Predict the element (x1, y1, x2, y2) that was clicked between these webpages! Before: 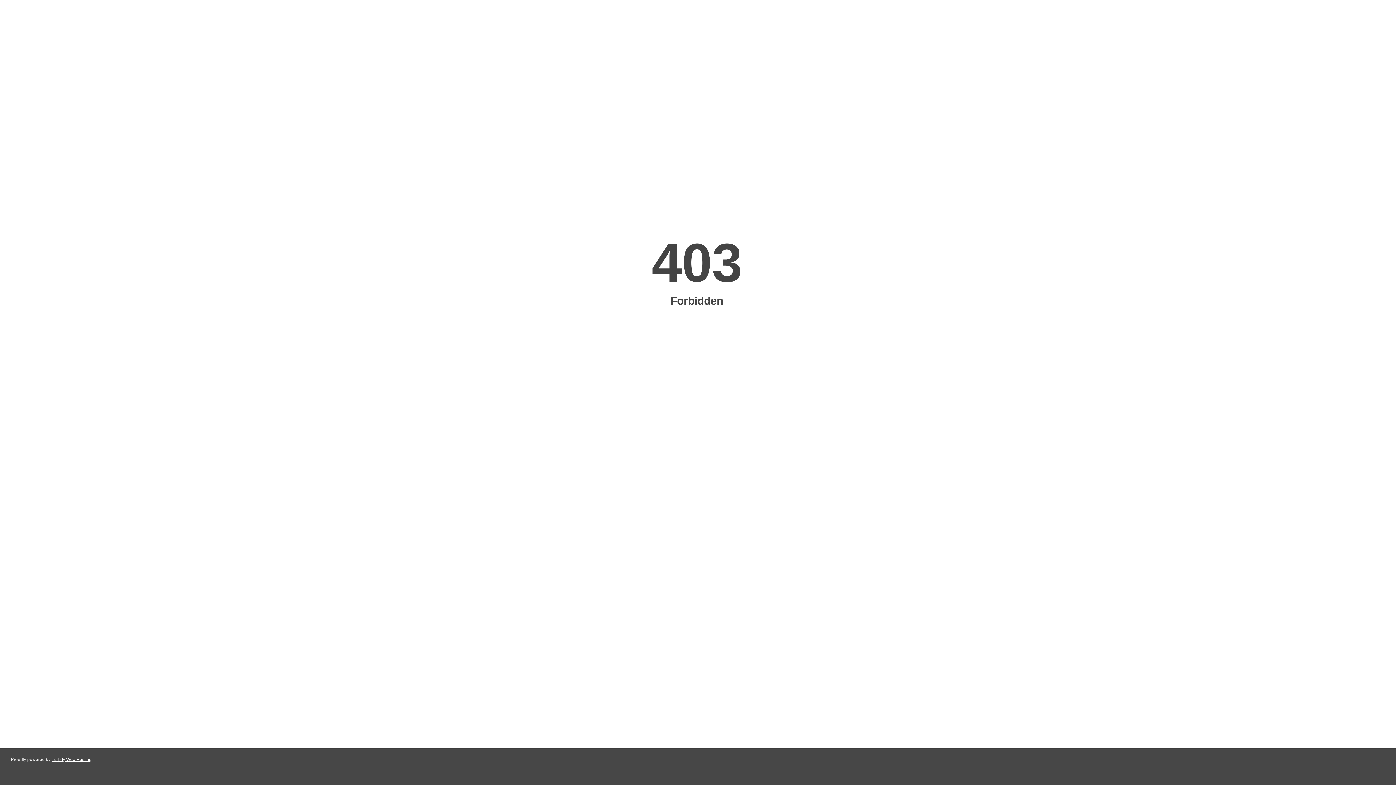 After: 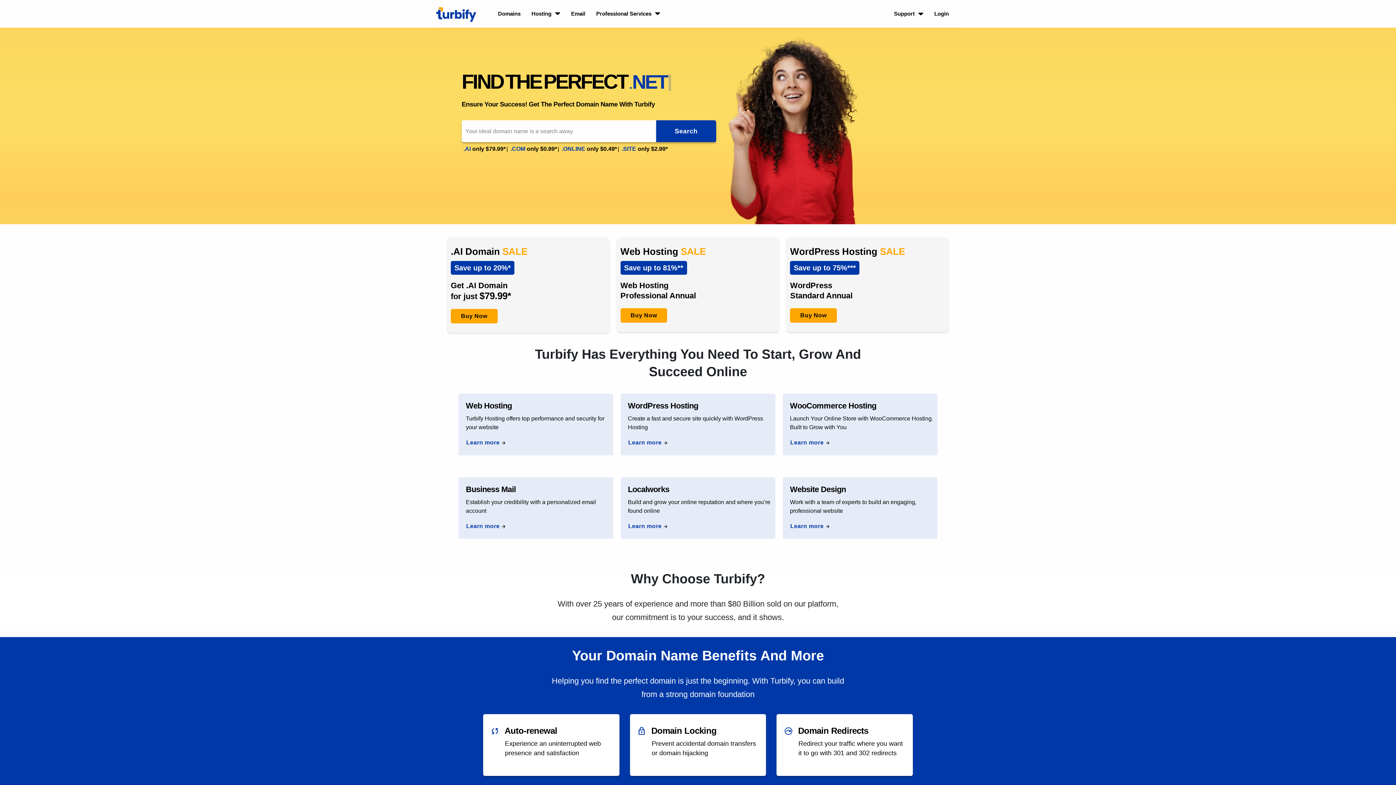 Action: label: Turbify Web Hosting bbox: (51, 757, 91, 762)